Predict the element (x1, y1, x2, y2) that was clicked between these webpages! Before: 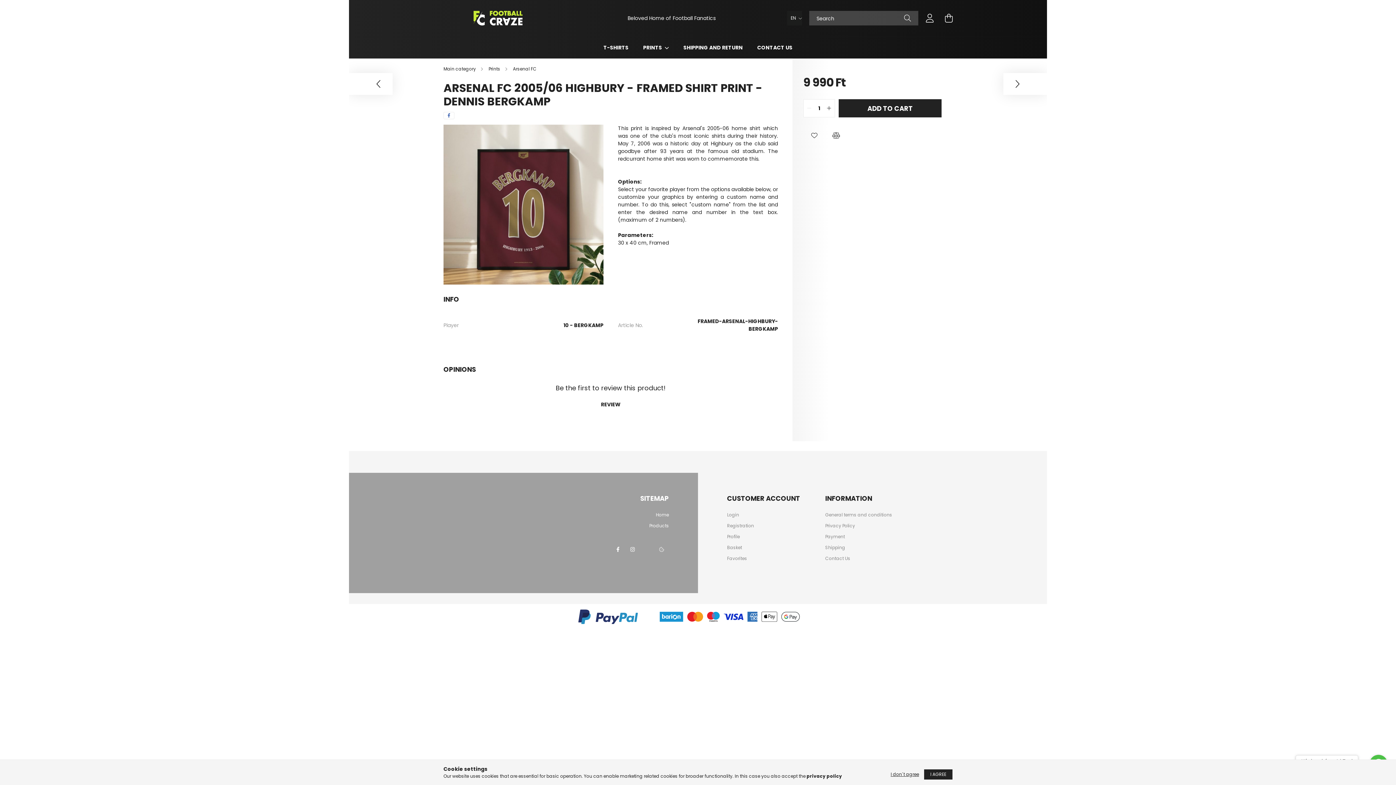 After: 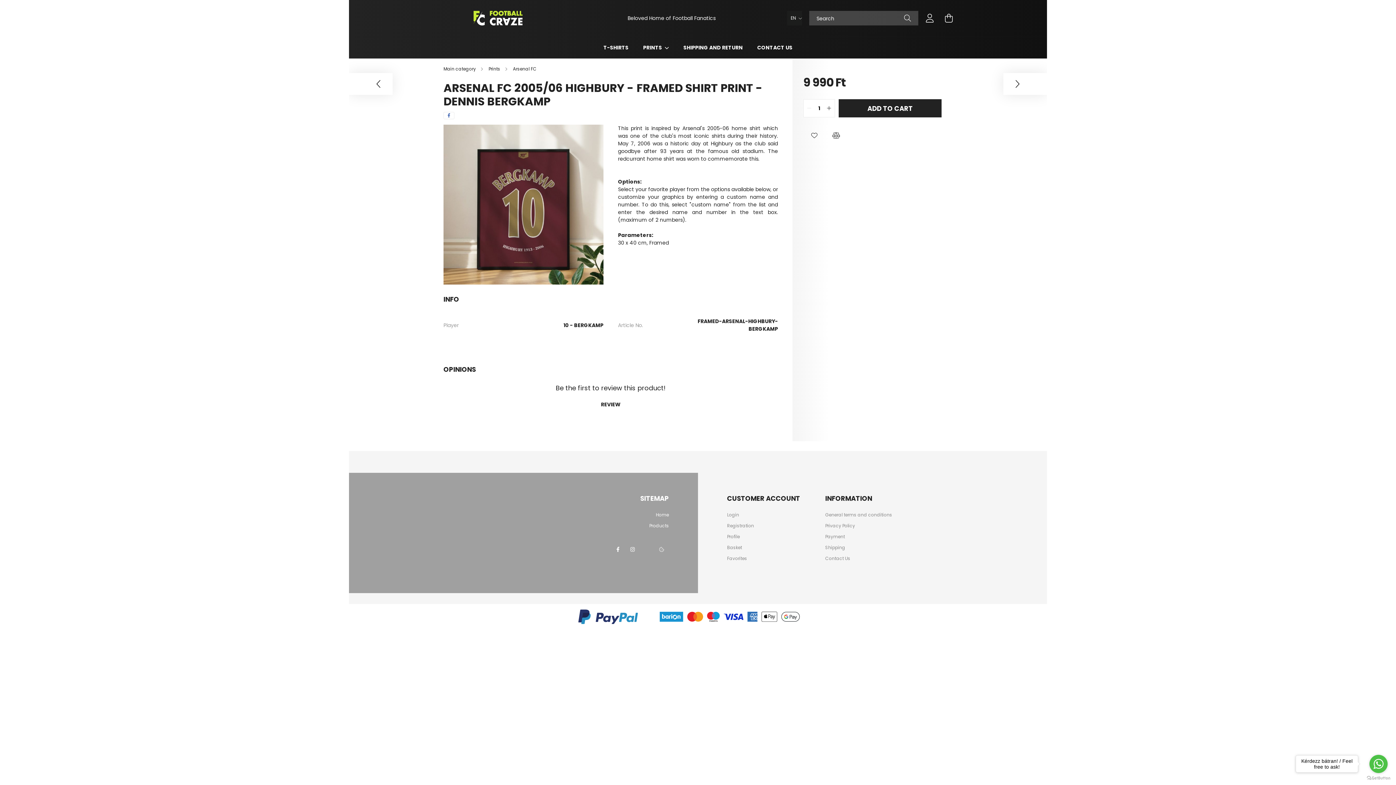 Action: label: I AGREE bbox: (924, 769, 952, 780)